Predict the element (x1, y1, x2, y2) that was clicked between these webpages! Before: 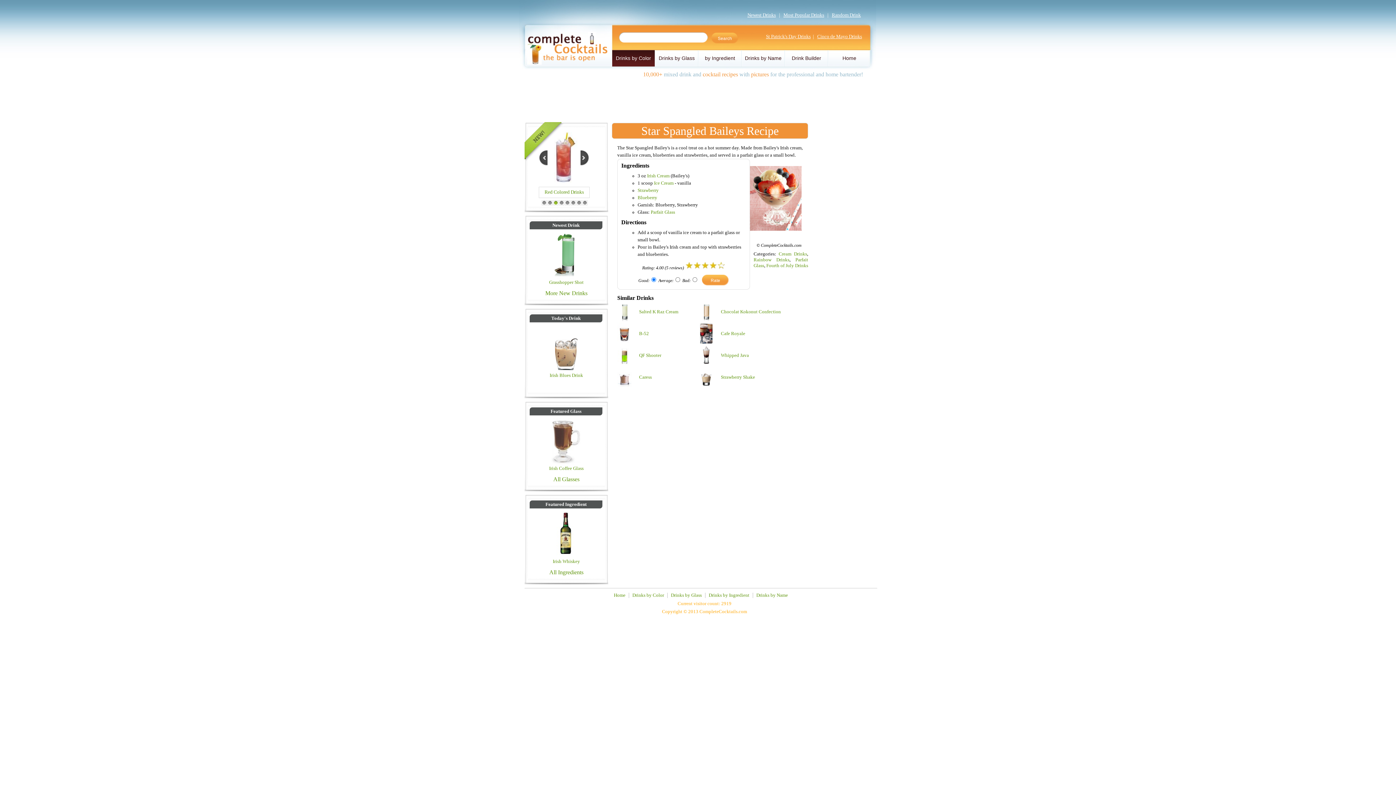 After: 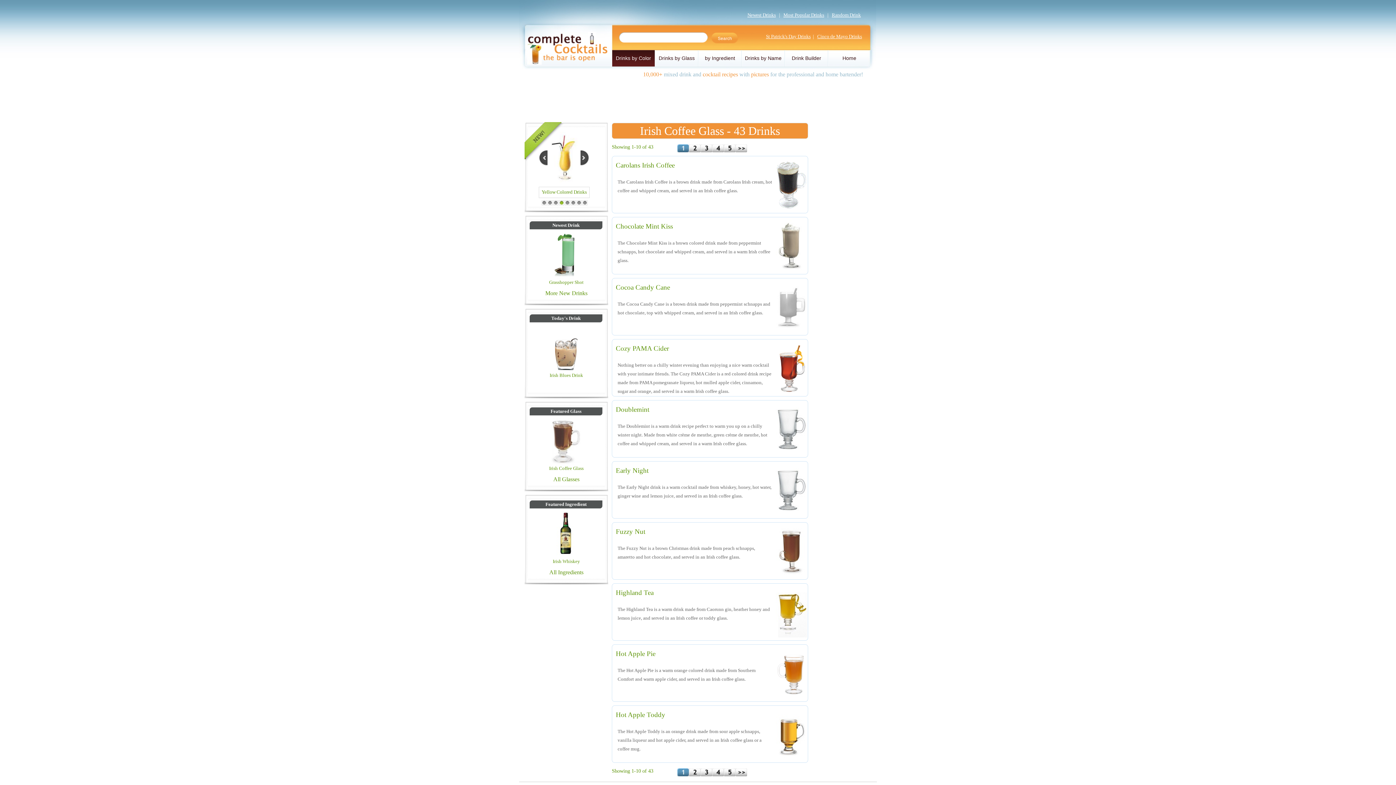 Action: bbox: (549, 466, 583, 471) label: Irish Coffee Glass